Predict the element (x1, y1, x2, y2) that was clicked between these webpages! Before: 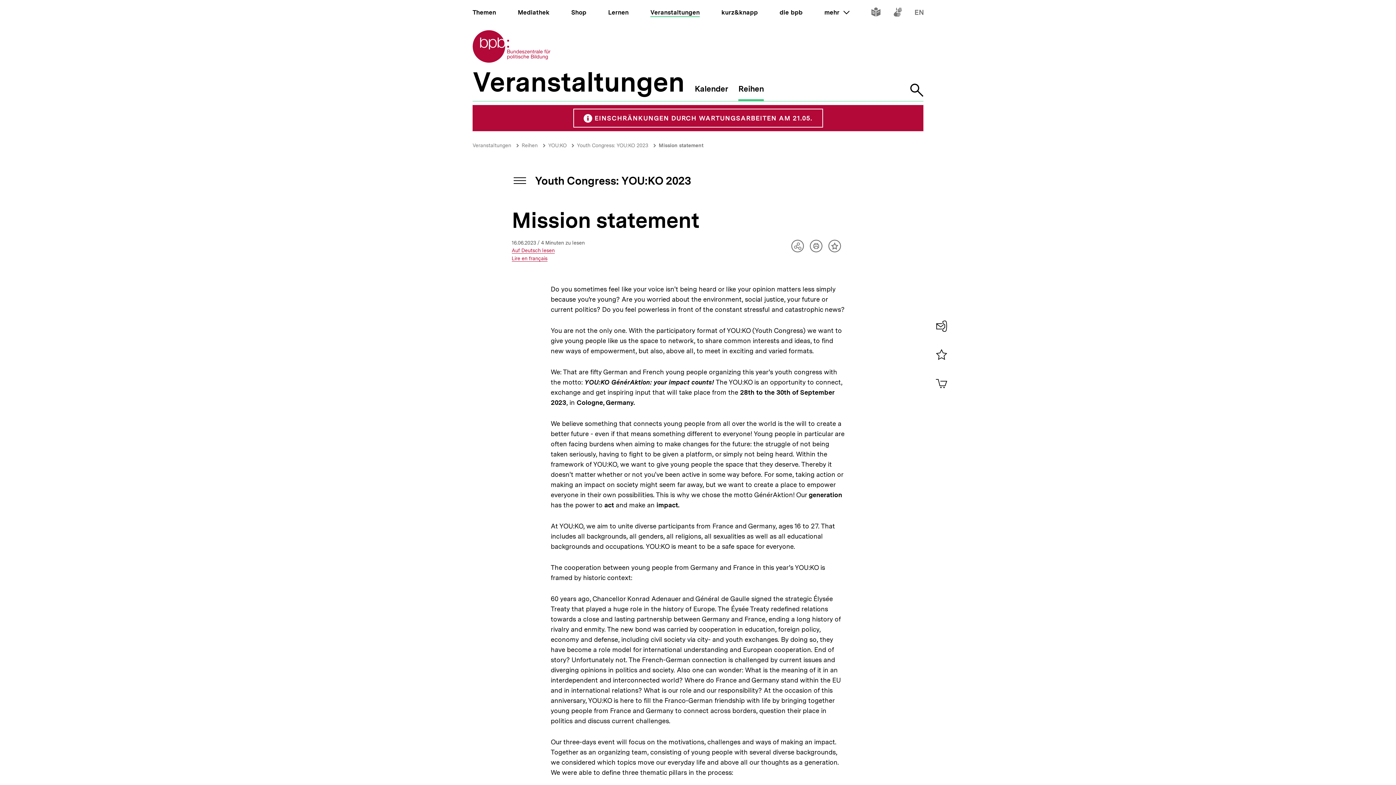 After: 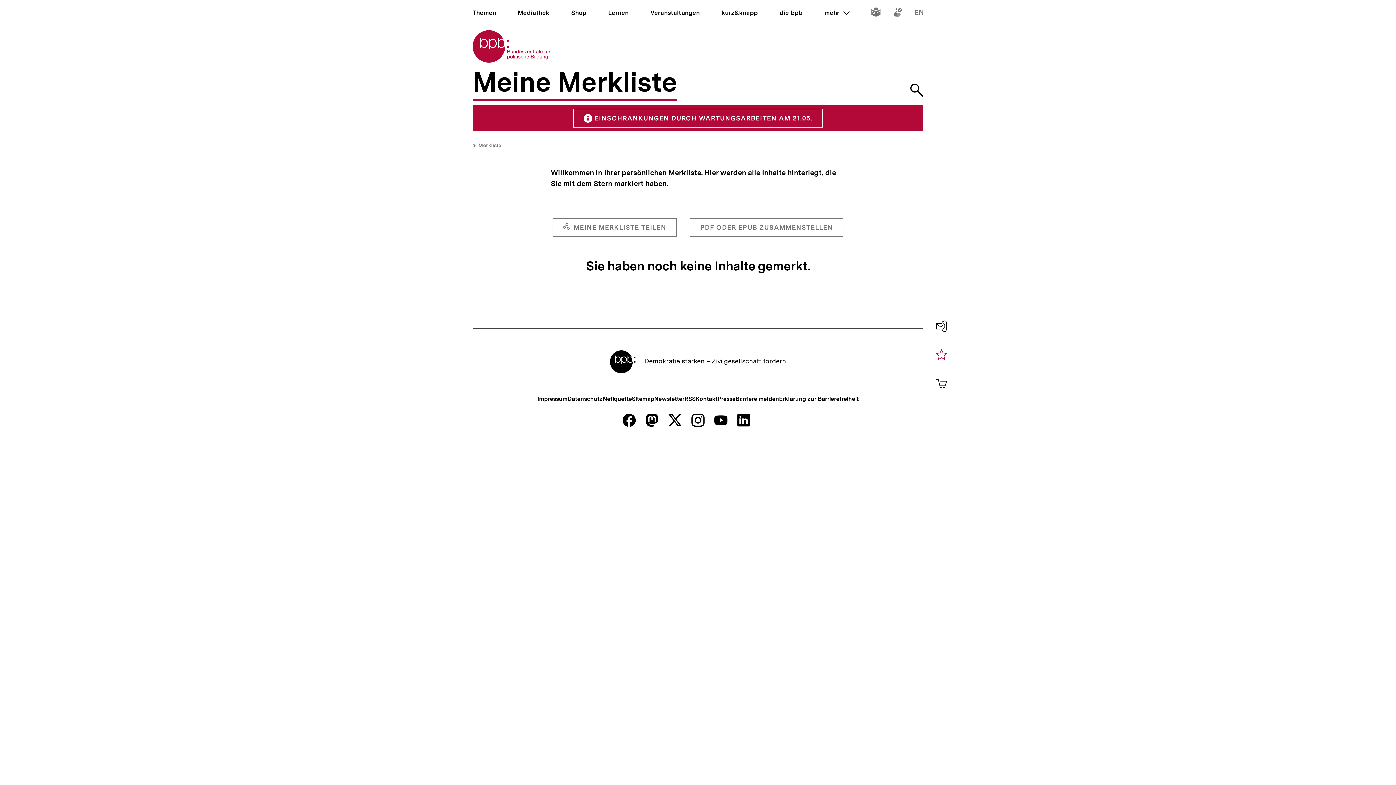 Action: bbox: (933, 346, 950, 363) label: 0
Merkliste ansehen